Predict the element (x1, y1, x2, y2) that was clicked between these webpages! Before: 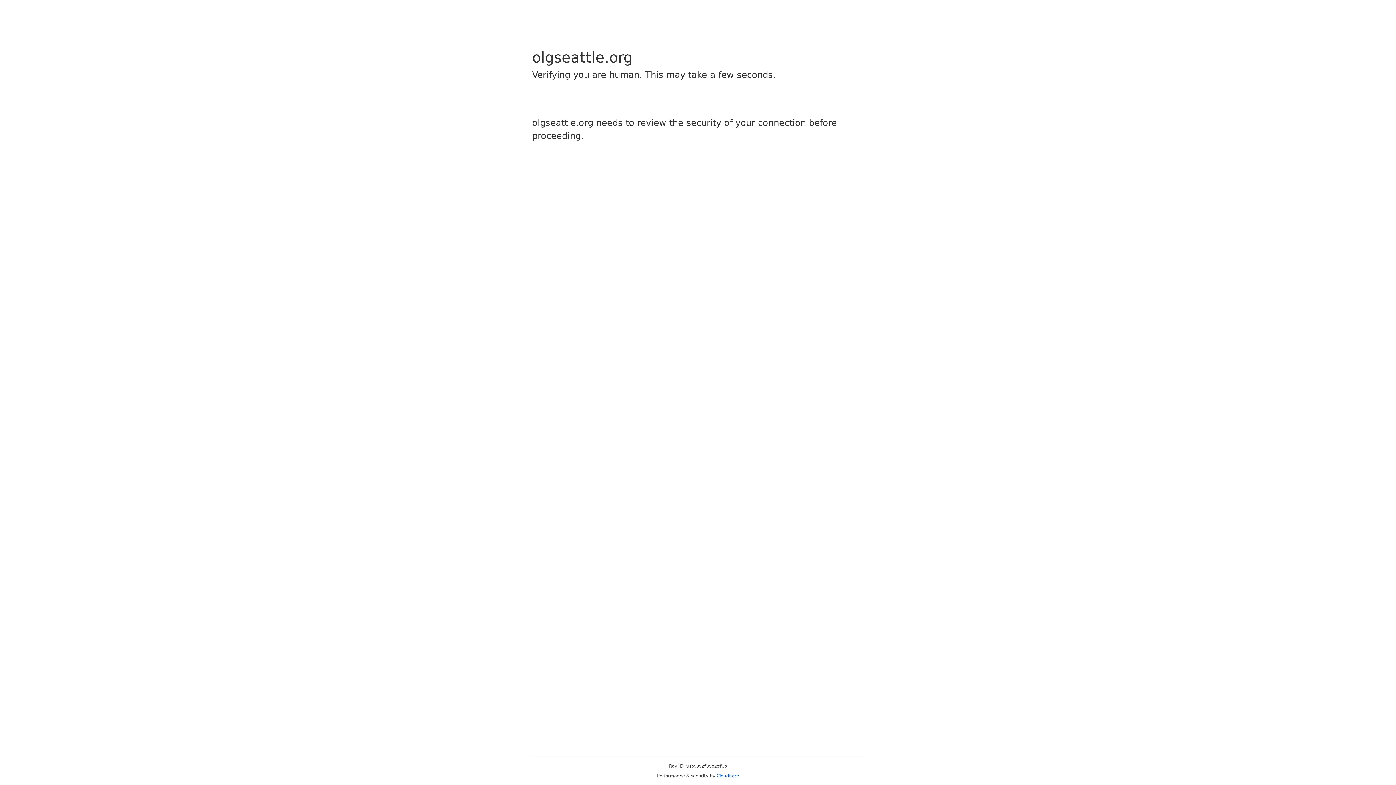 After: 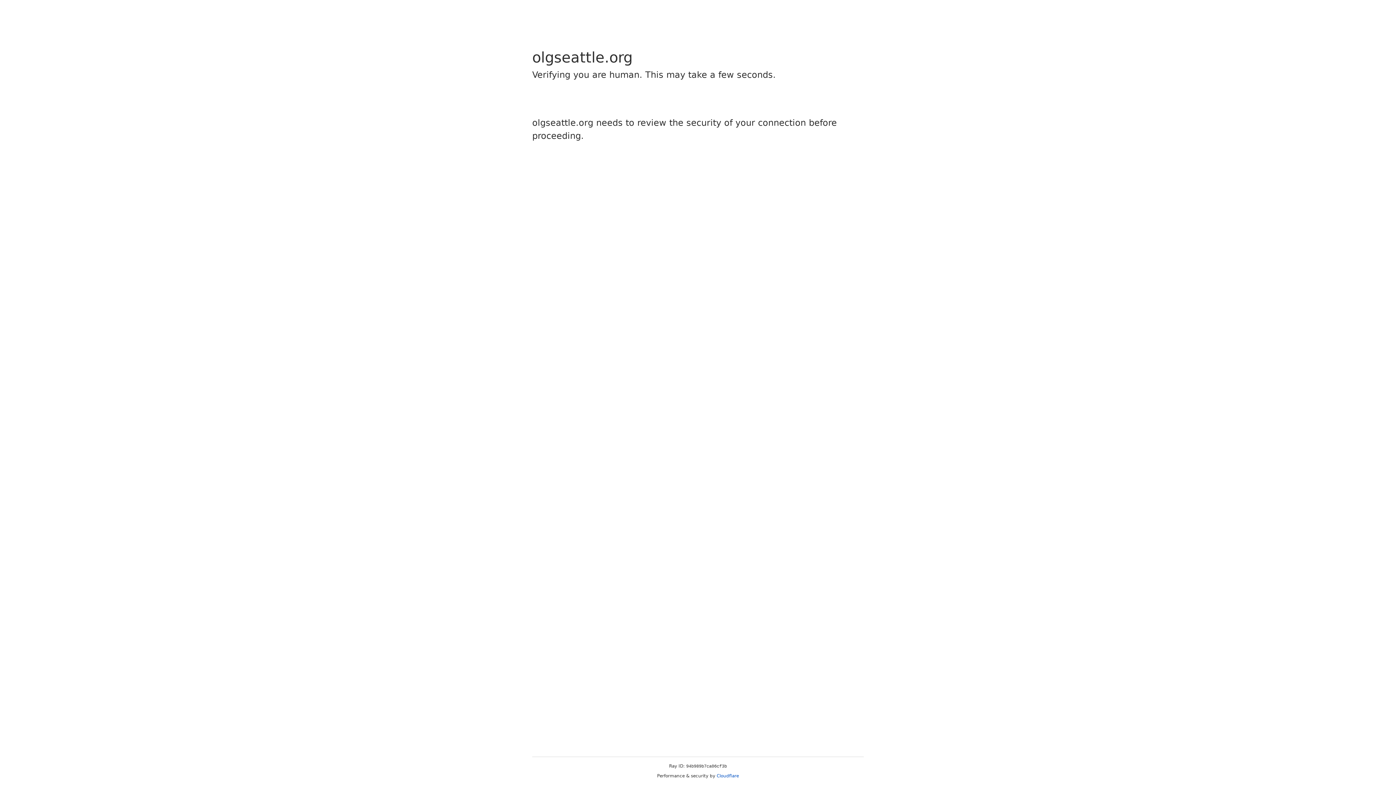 Action: label: Cloudflare bbox: (716, 773, 739, 778)